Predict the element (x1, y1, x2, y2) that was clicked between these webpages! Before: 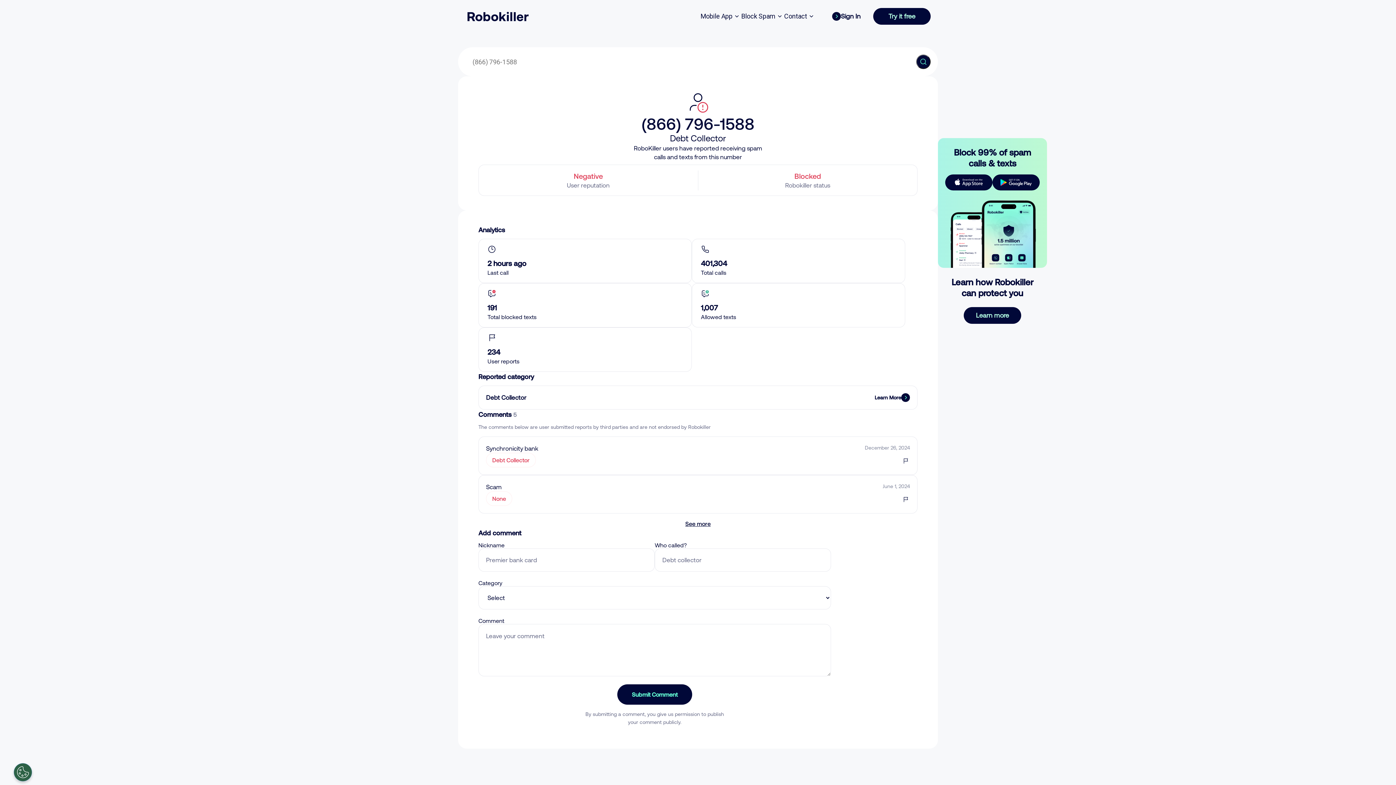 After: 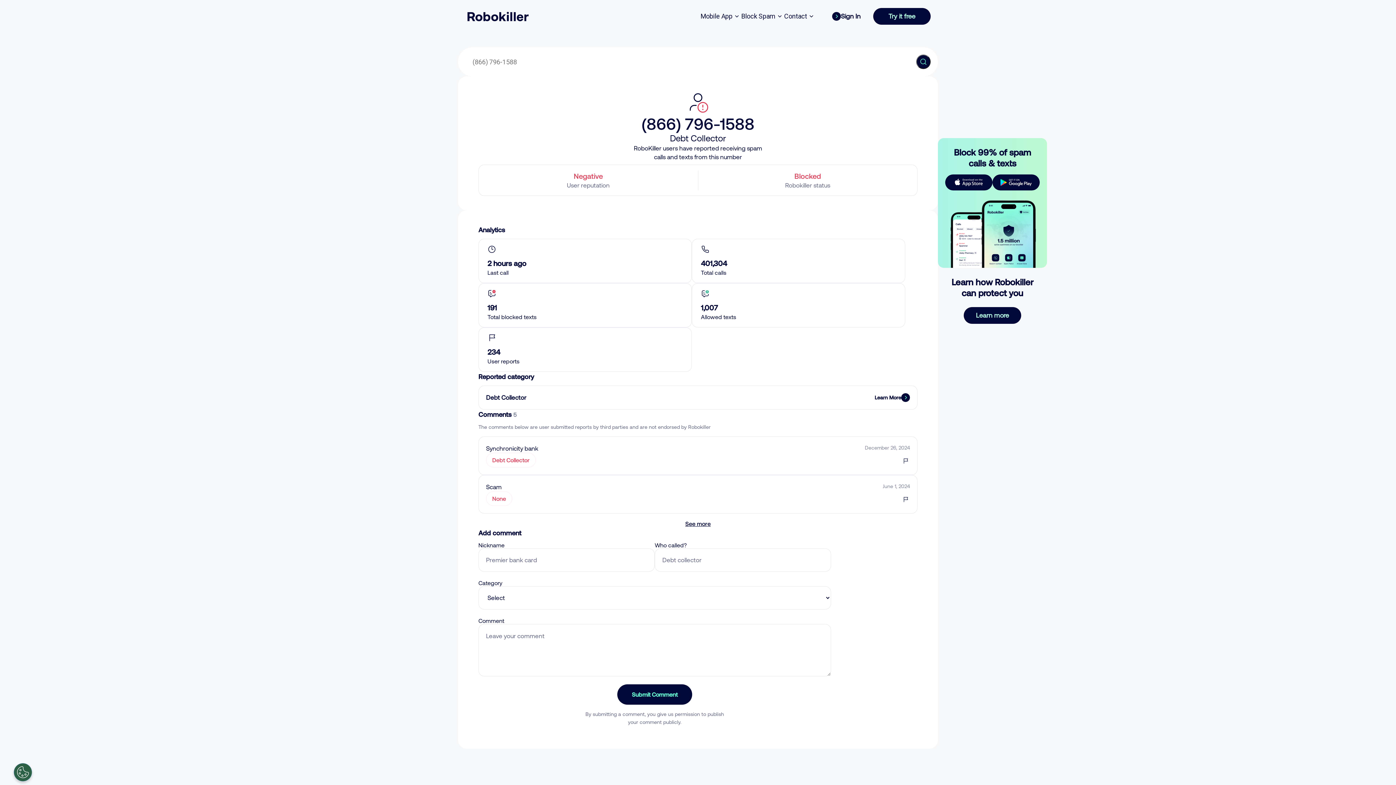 Action: label: Try it free bbox: (873, 8, 930, 24)